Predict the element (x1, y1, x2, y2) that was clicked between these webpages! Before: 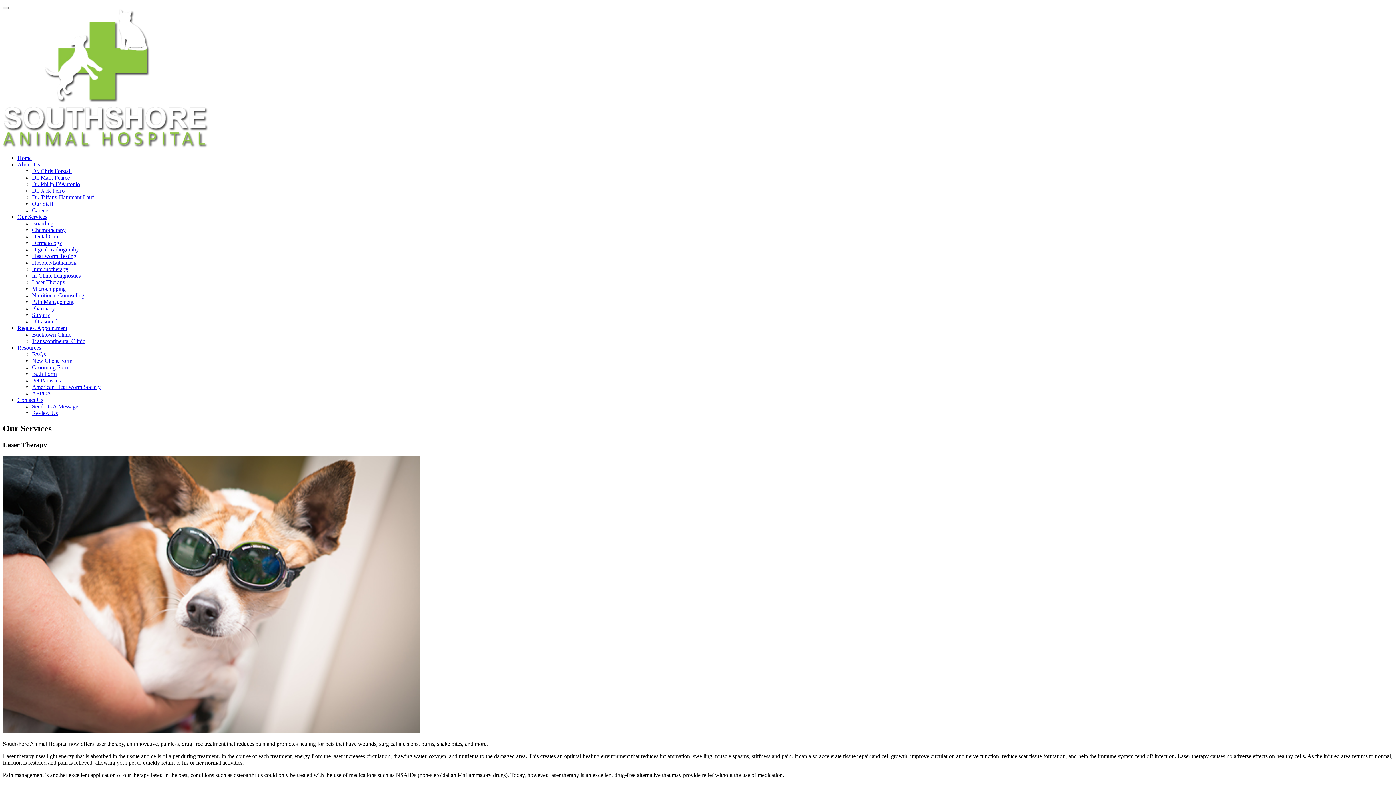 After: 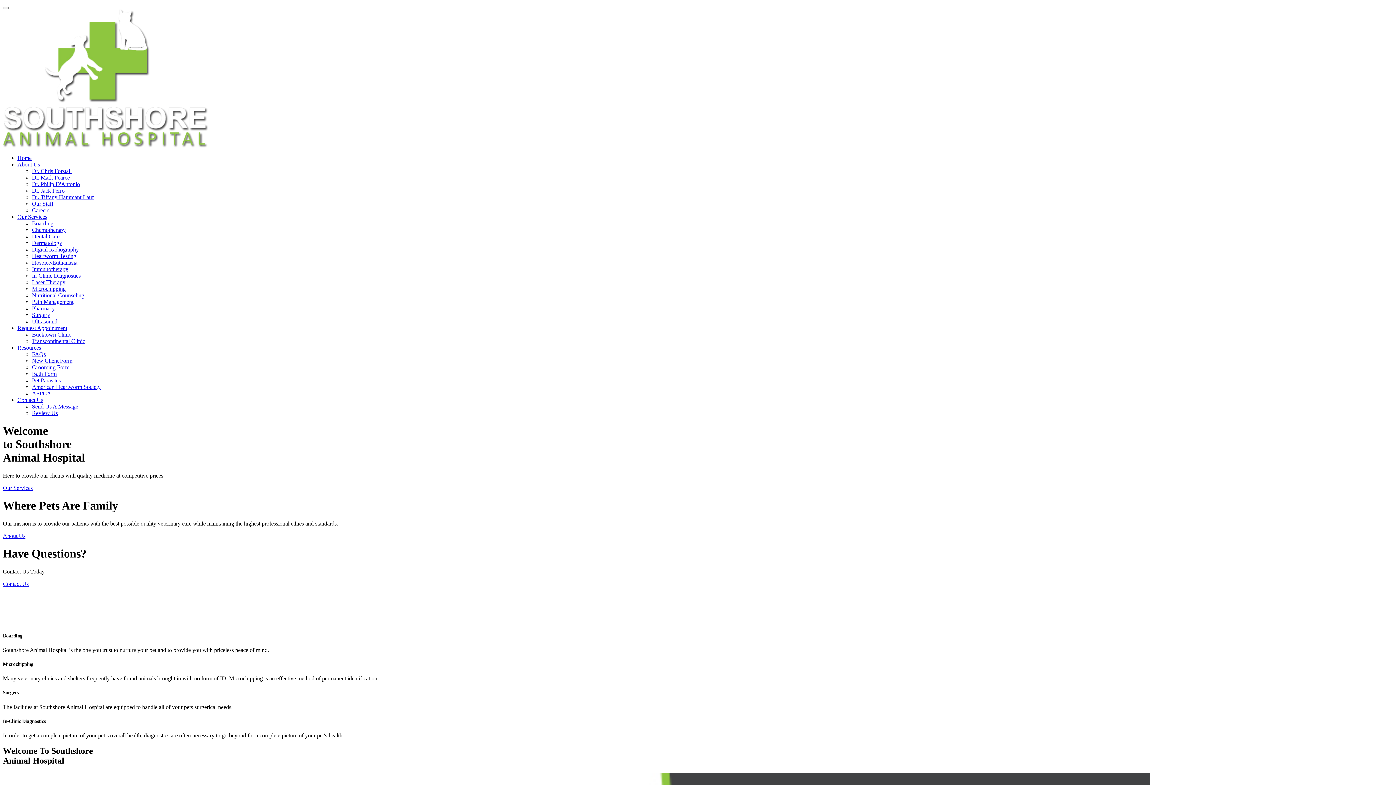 Action: bbox: (2, 142, 208, 148)